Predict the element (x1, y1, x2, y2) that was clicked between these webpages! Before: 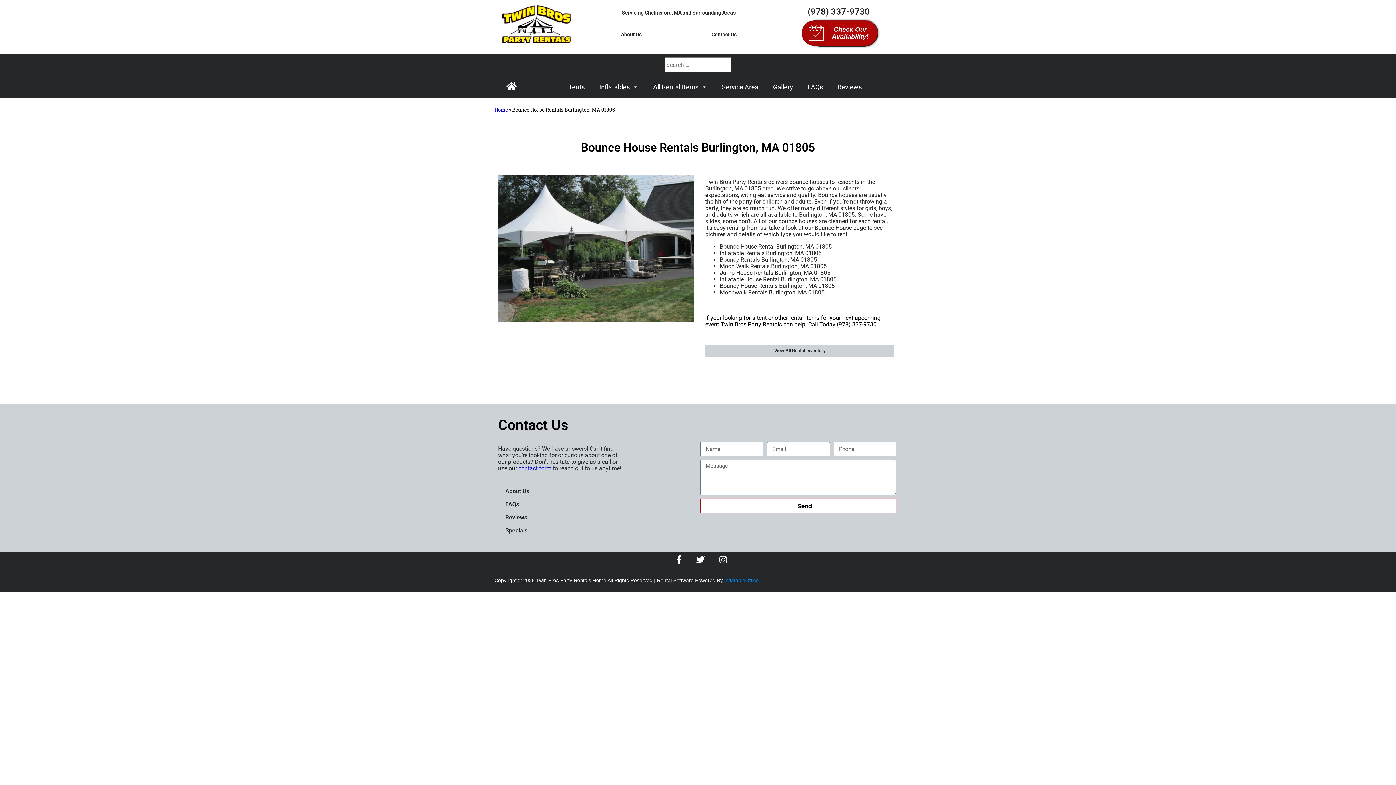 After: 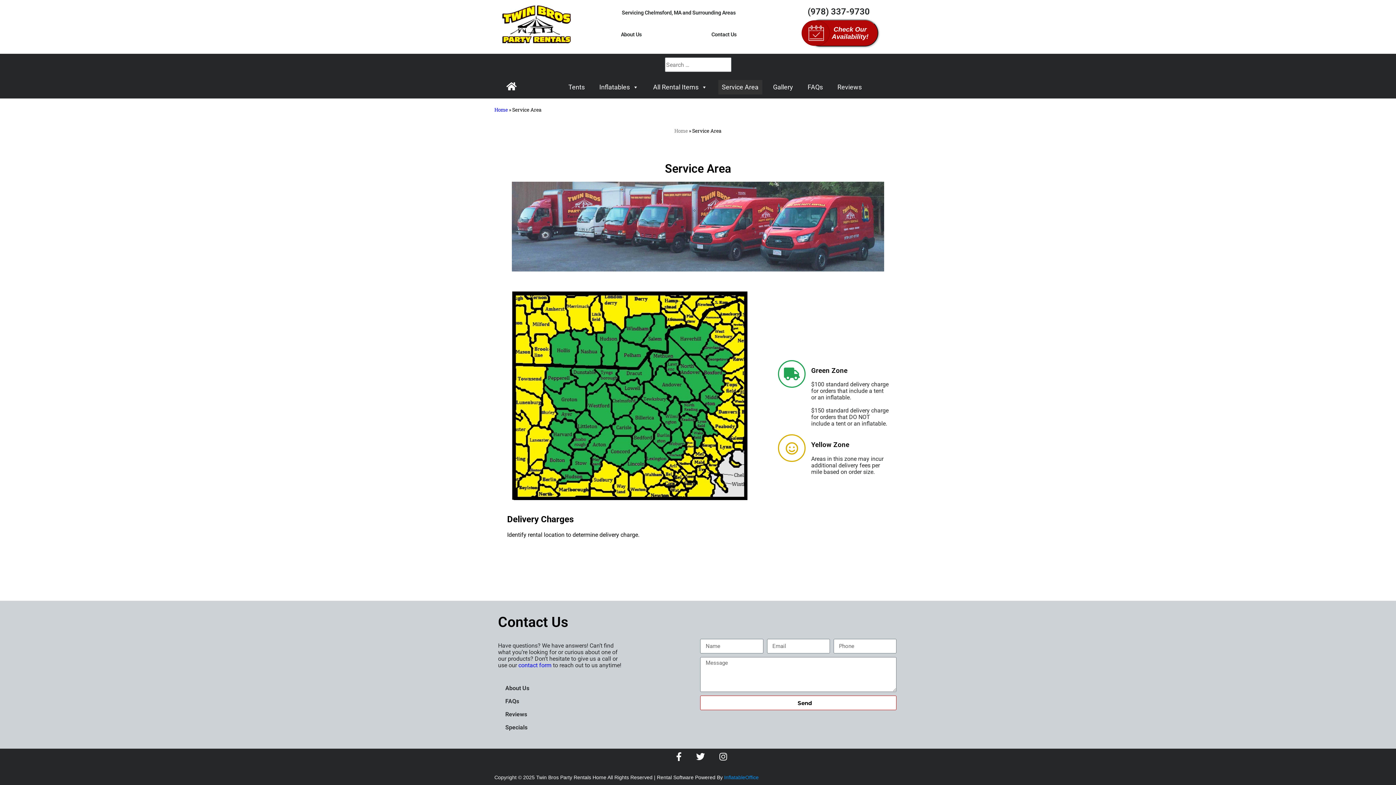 Action: bbox: (718, 79, 762, 94) label: Service Area